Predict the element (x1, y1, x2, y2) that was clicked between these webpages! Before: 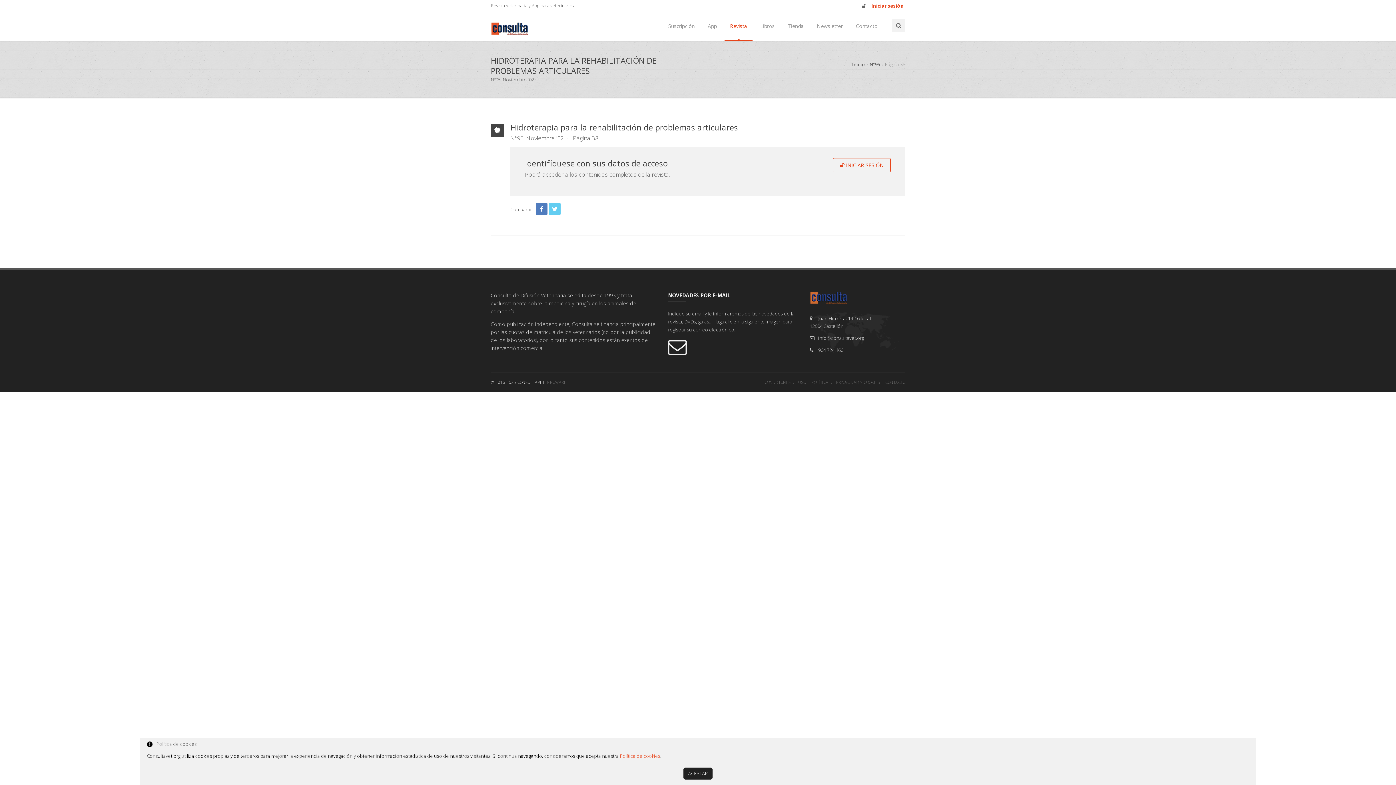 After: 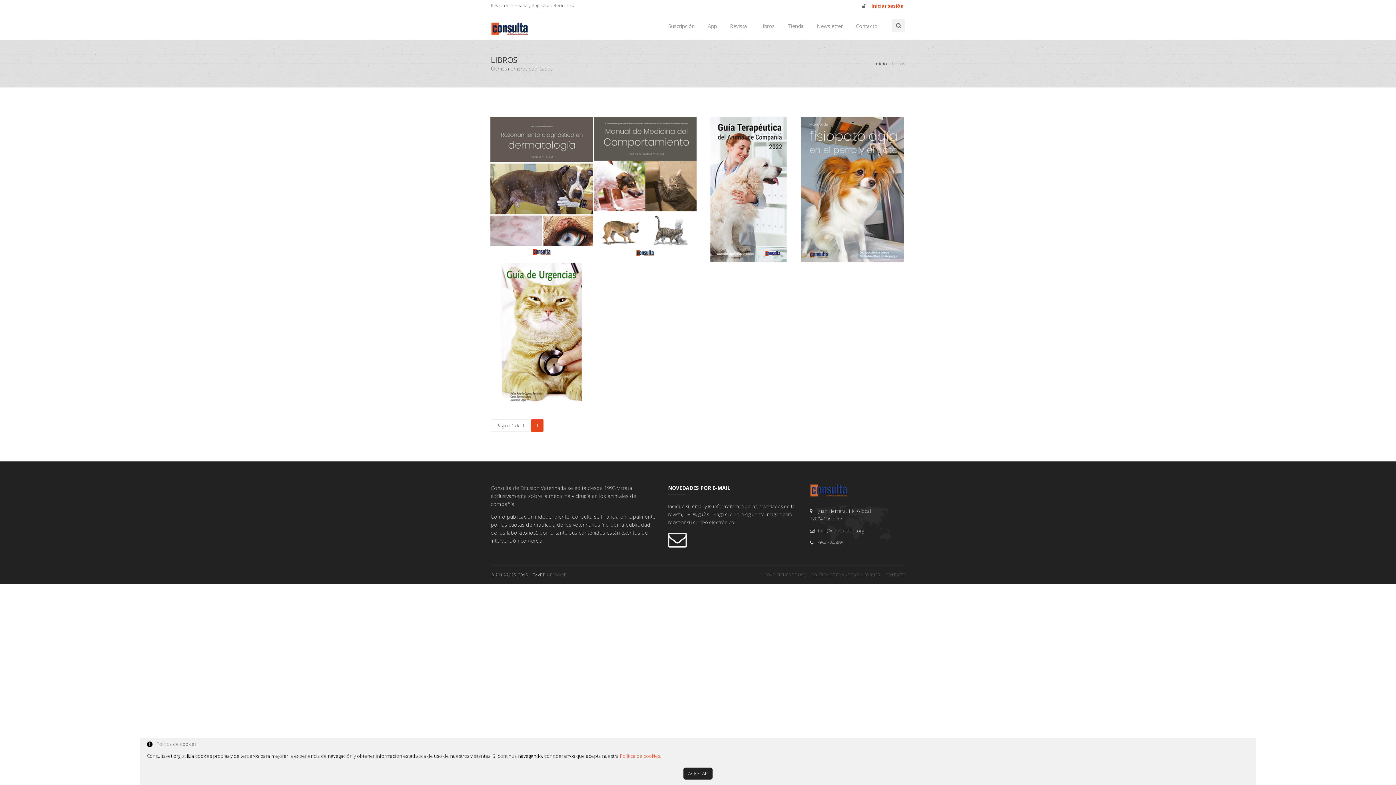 Action: label: Libros bbox: (754, 12, 780, 40)